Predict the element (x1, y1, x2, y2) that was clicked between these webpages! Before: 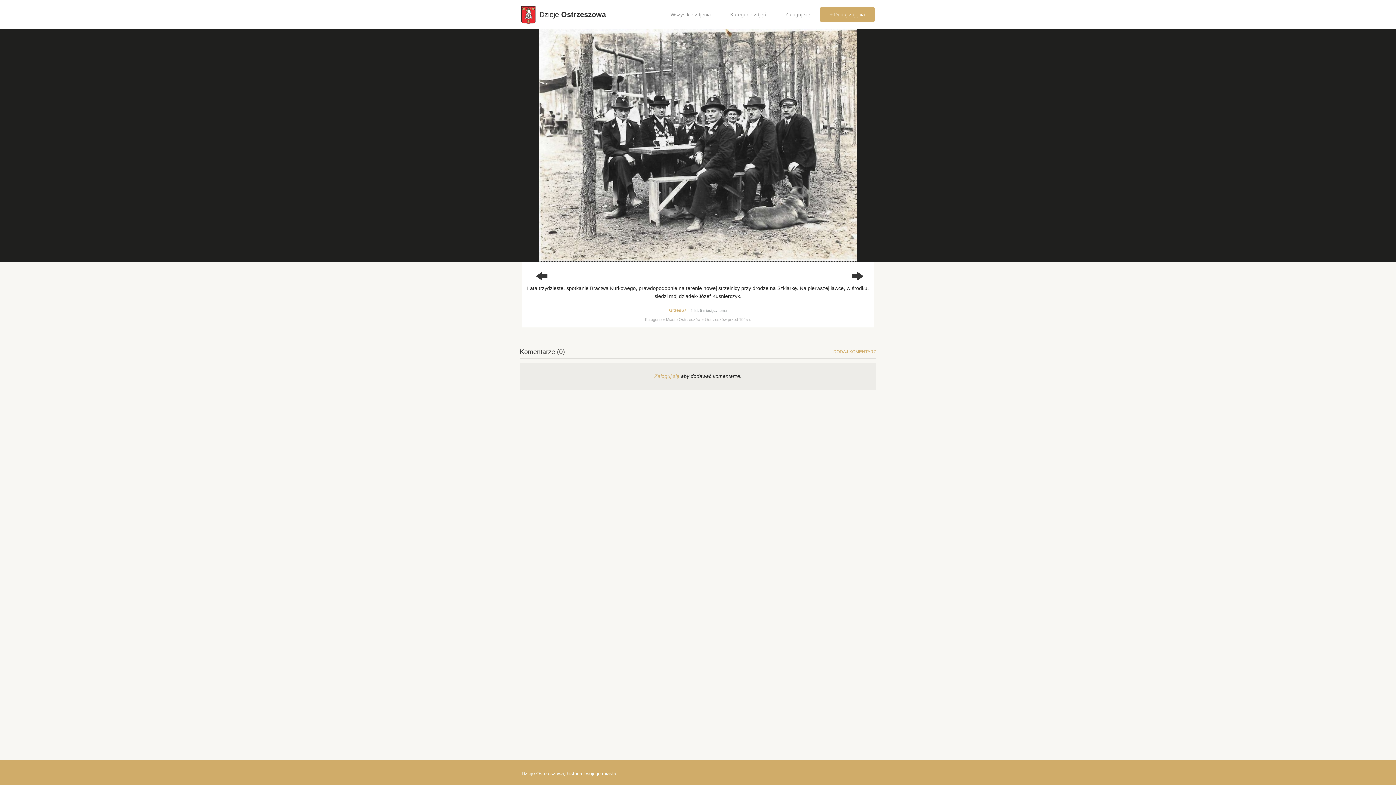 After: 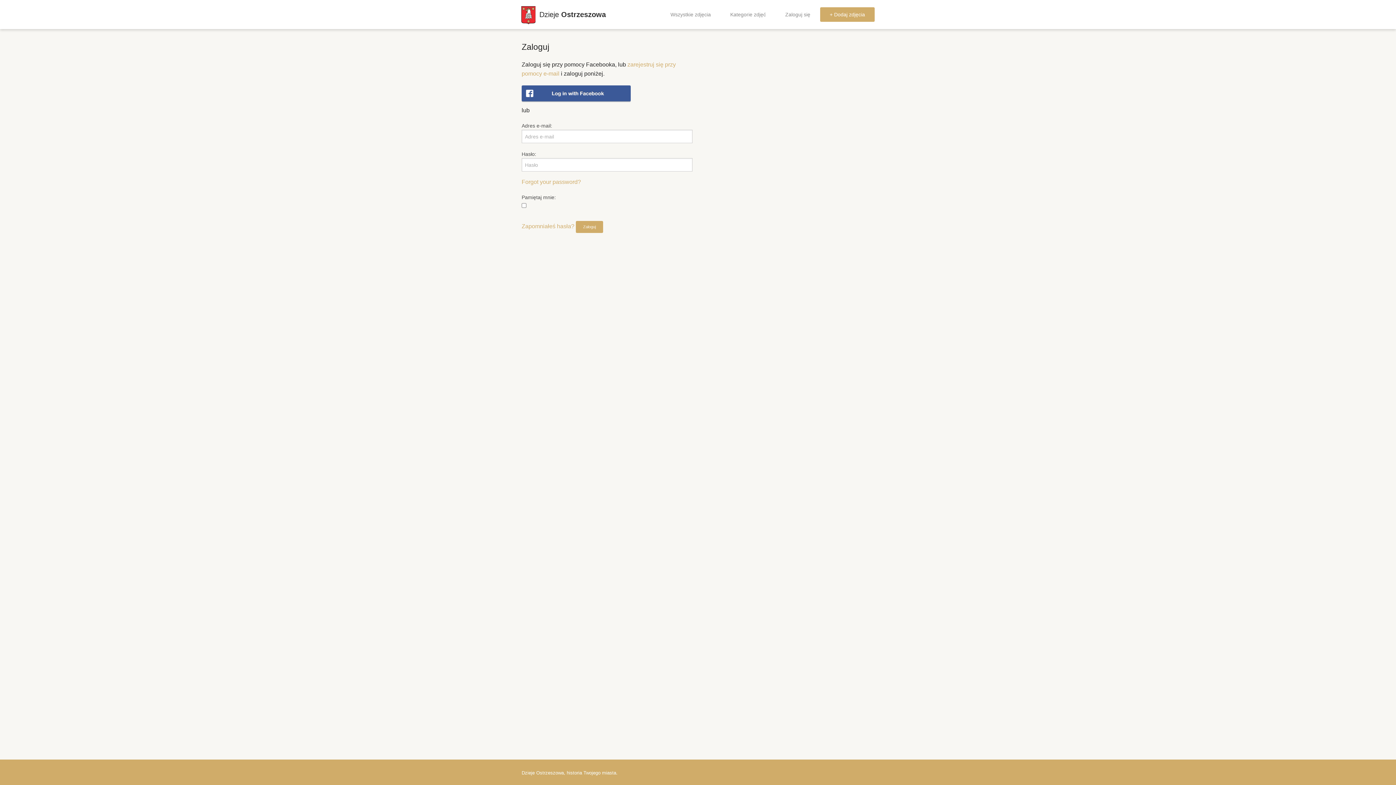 Action: bbox: (775, 0, 820, 29) label: Zaloguj się